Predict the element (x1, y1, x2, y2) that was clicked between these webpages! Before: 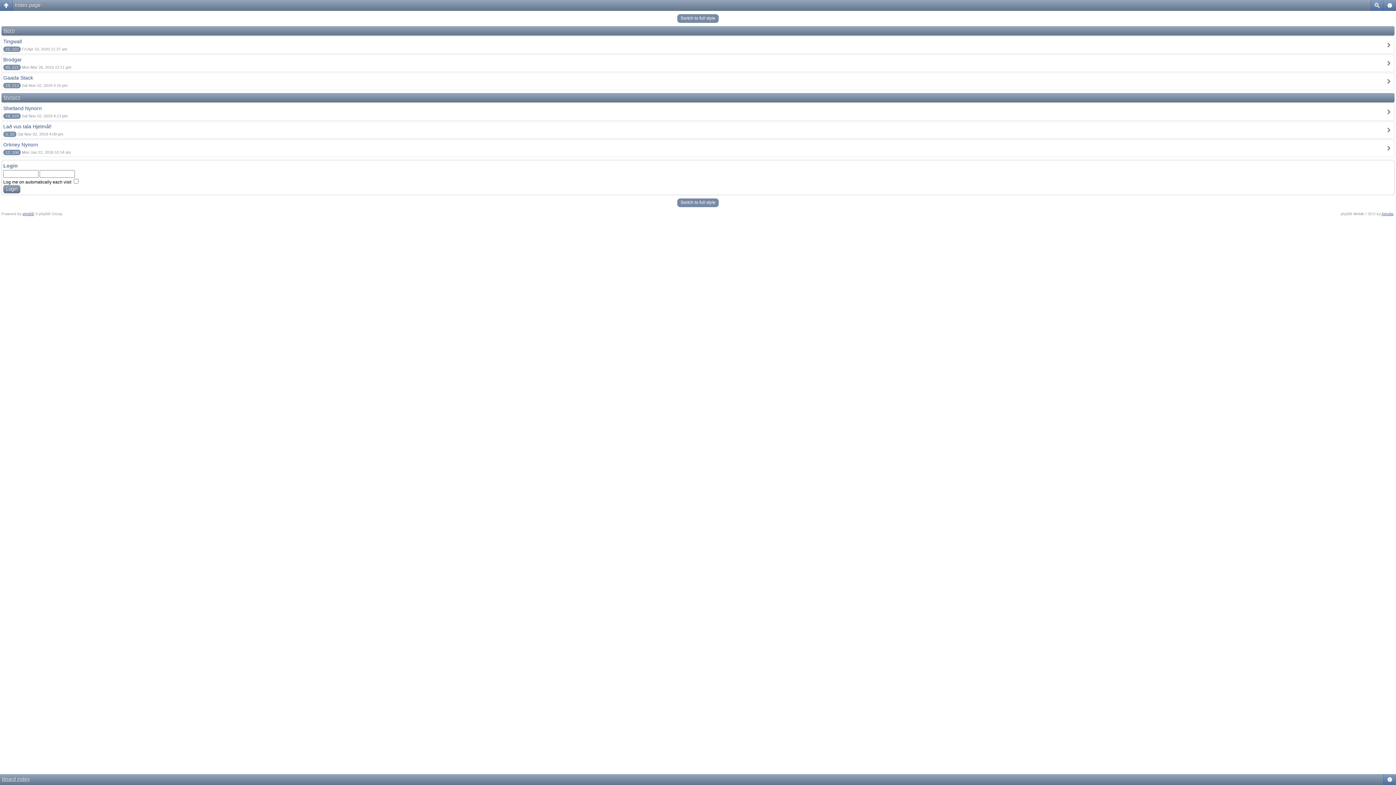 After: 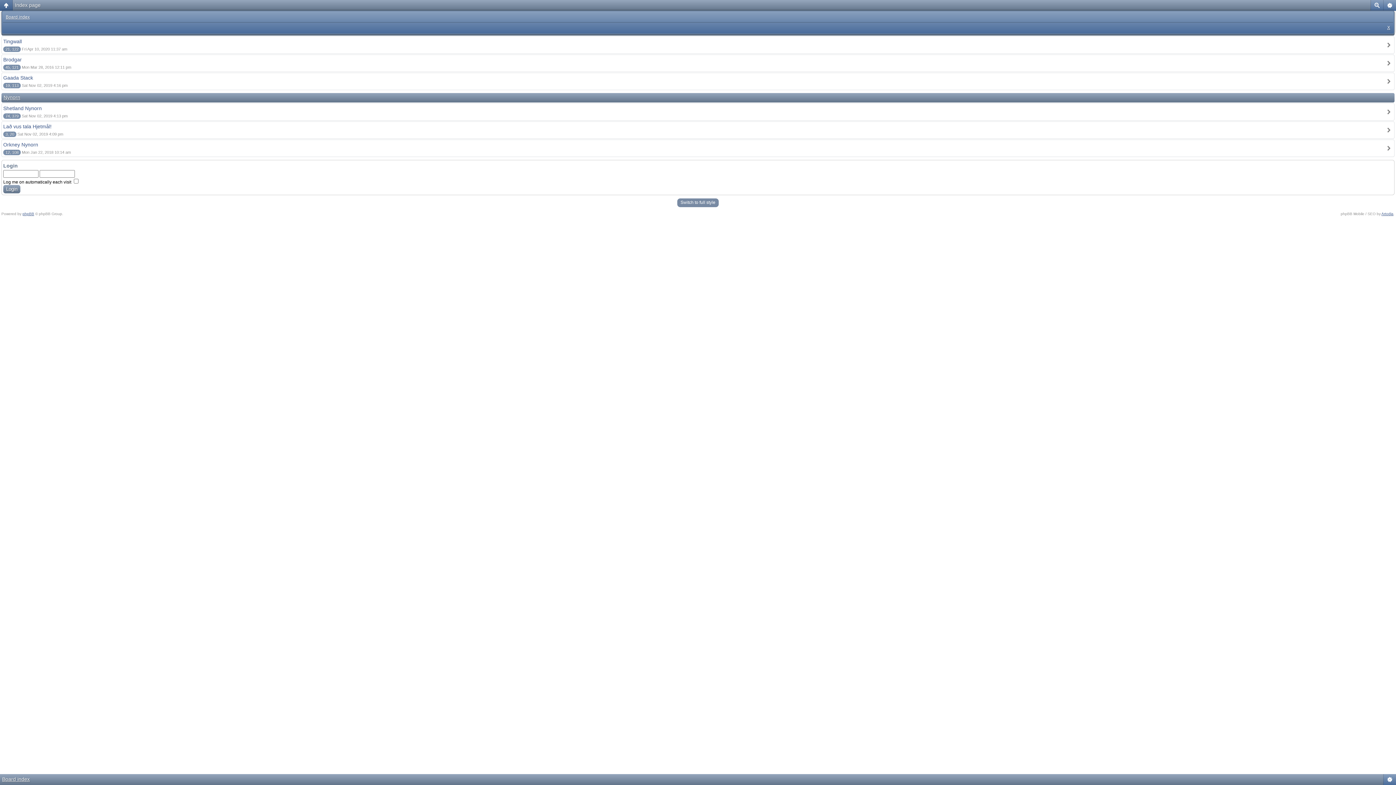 Action: bbox: (0, 0, 12, 10)